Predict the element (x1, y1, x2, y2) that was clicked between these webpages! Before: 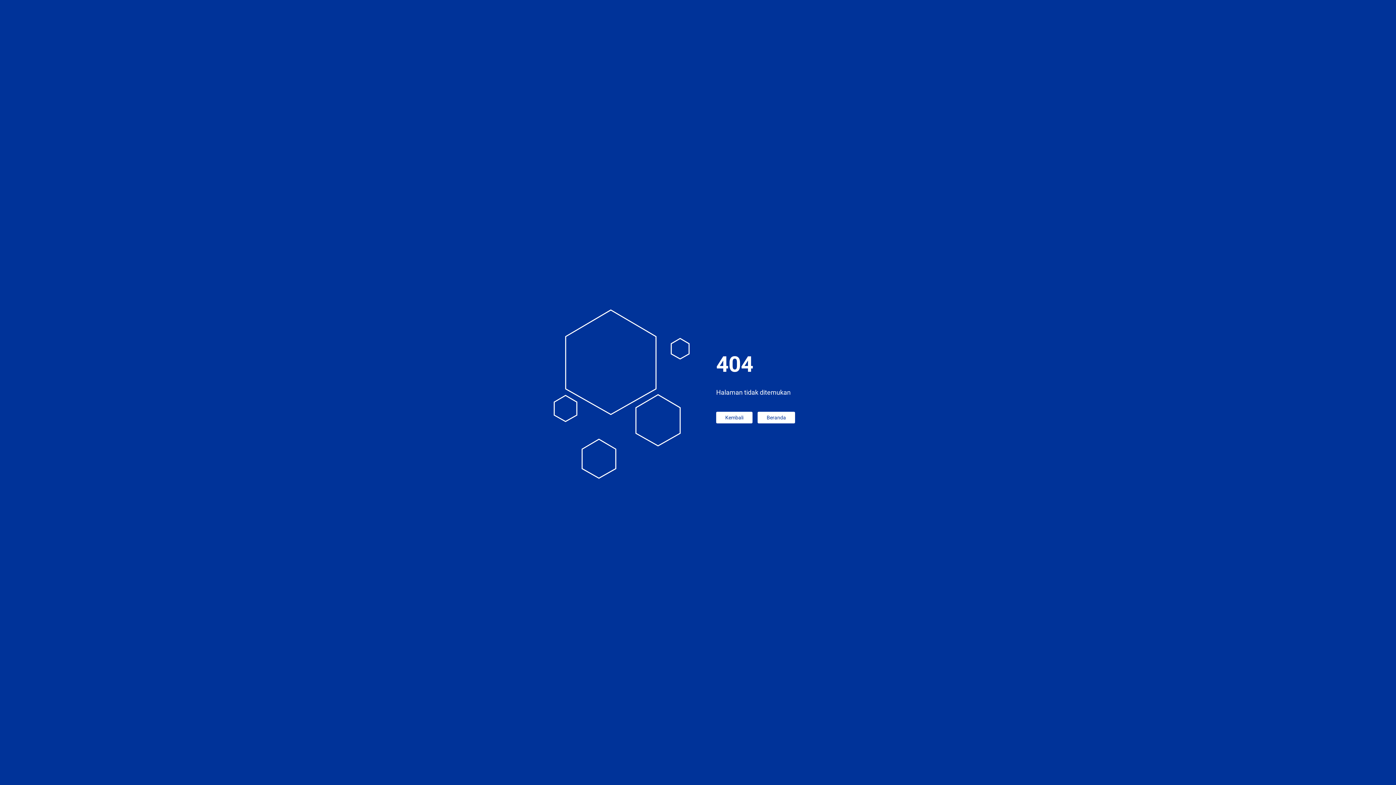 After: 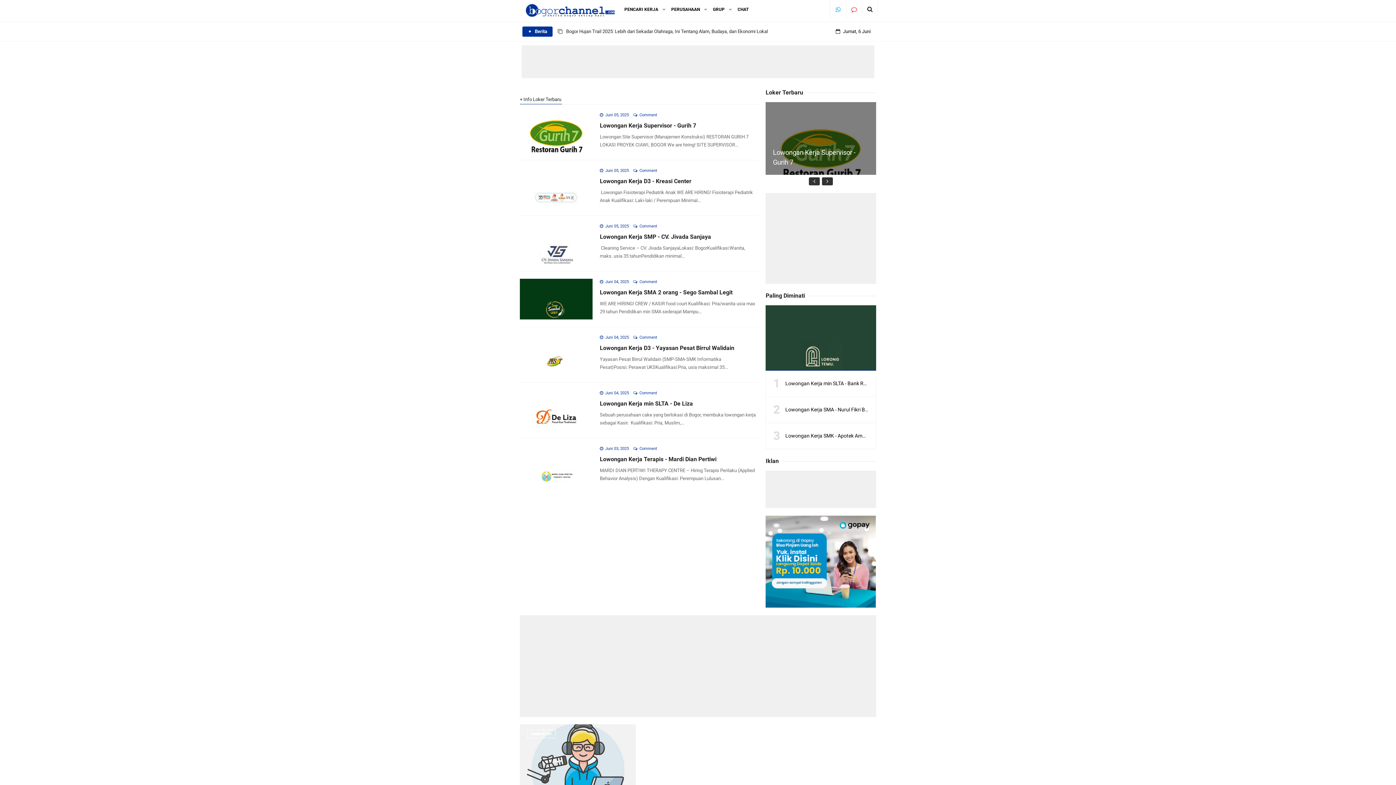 Action: label: Beranda bbox: (757, 412, 795, 423)